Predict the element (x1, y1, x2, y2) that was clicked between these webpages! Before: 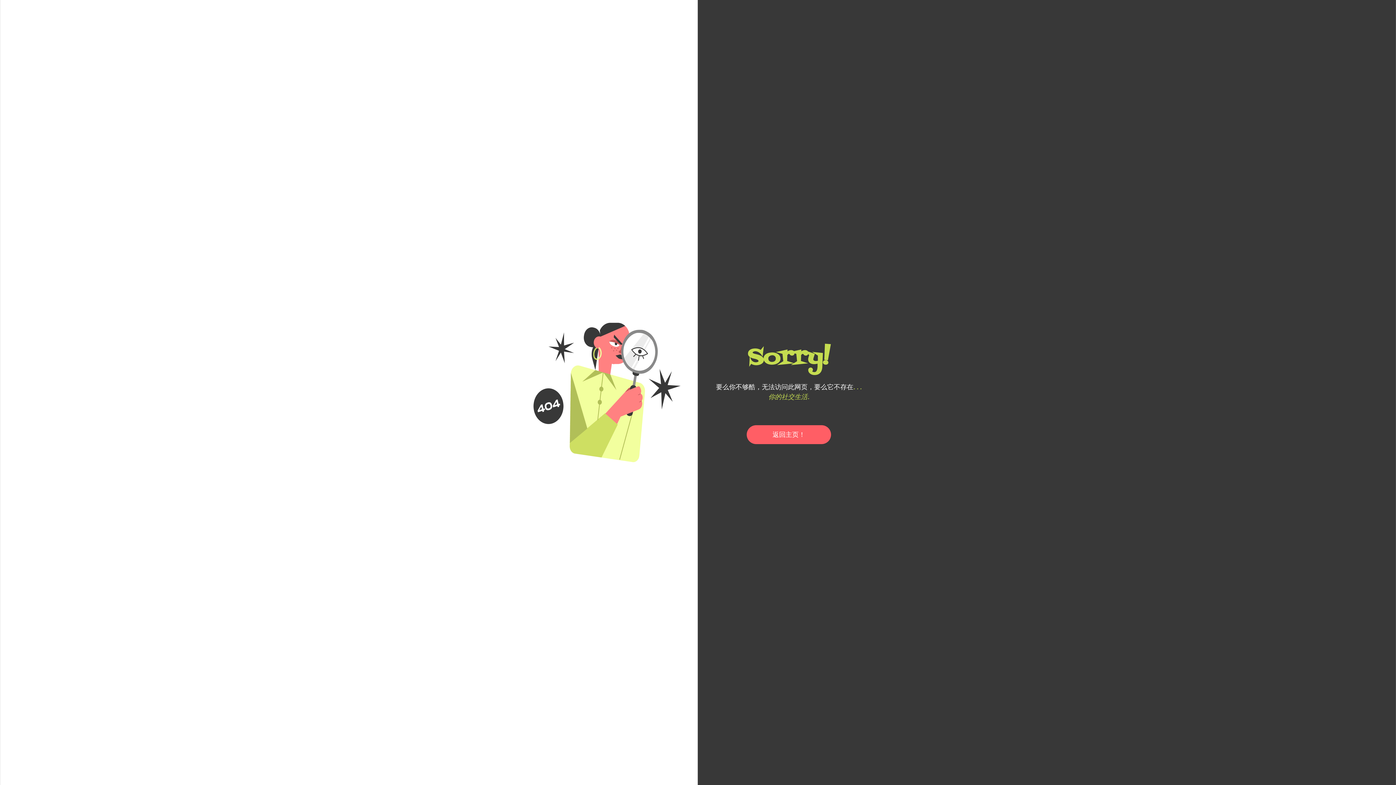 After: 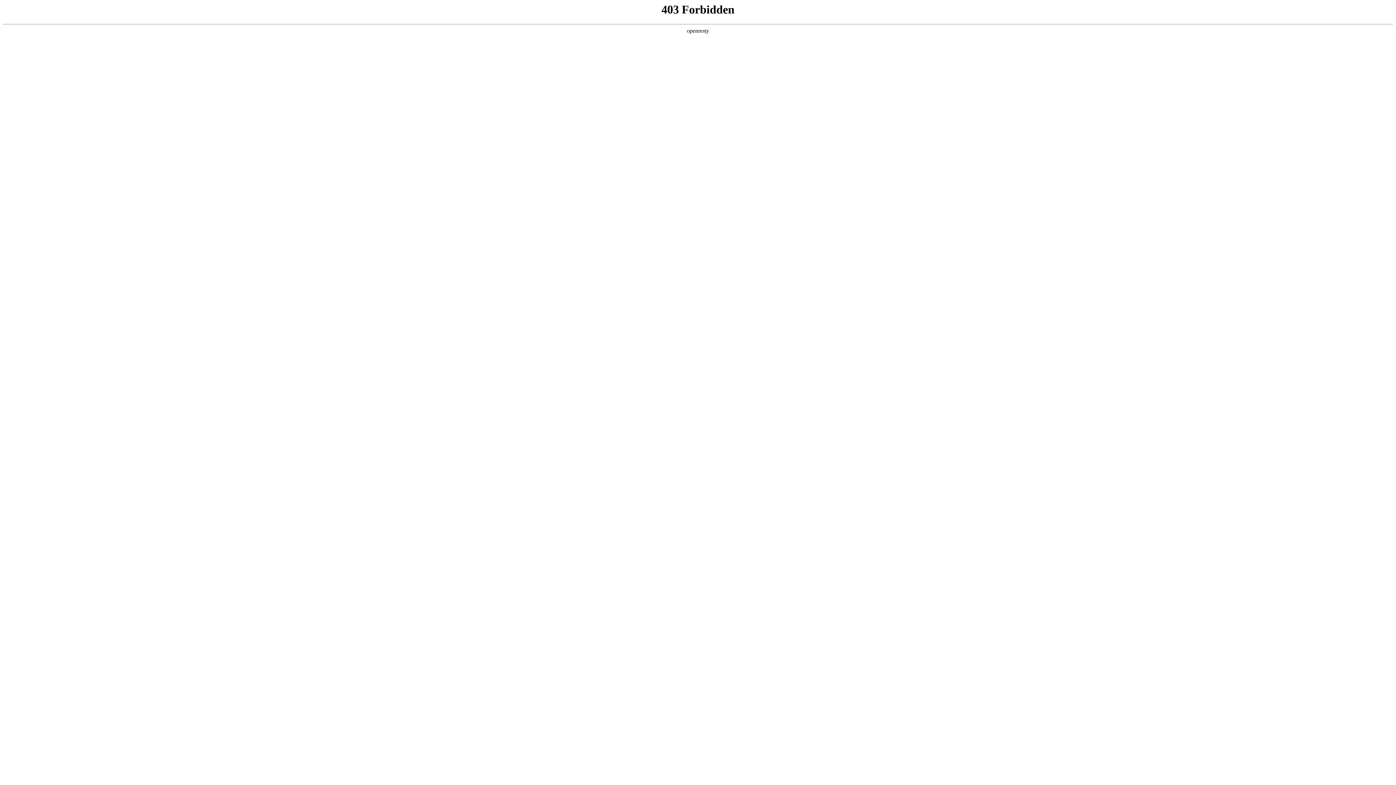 Action: bbox: (746, 425, 831, 444) label: 返回主页！